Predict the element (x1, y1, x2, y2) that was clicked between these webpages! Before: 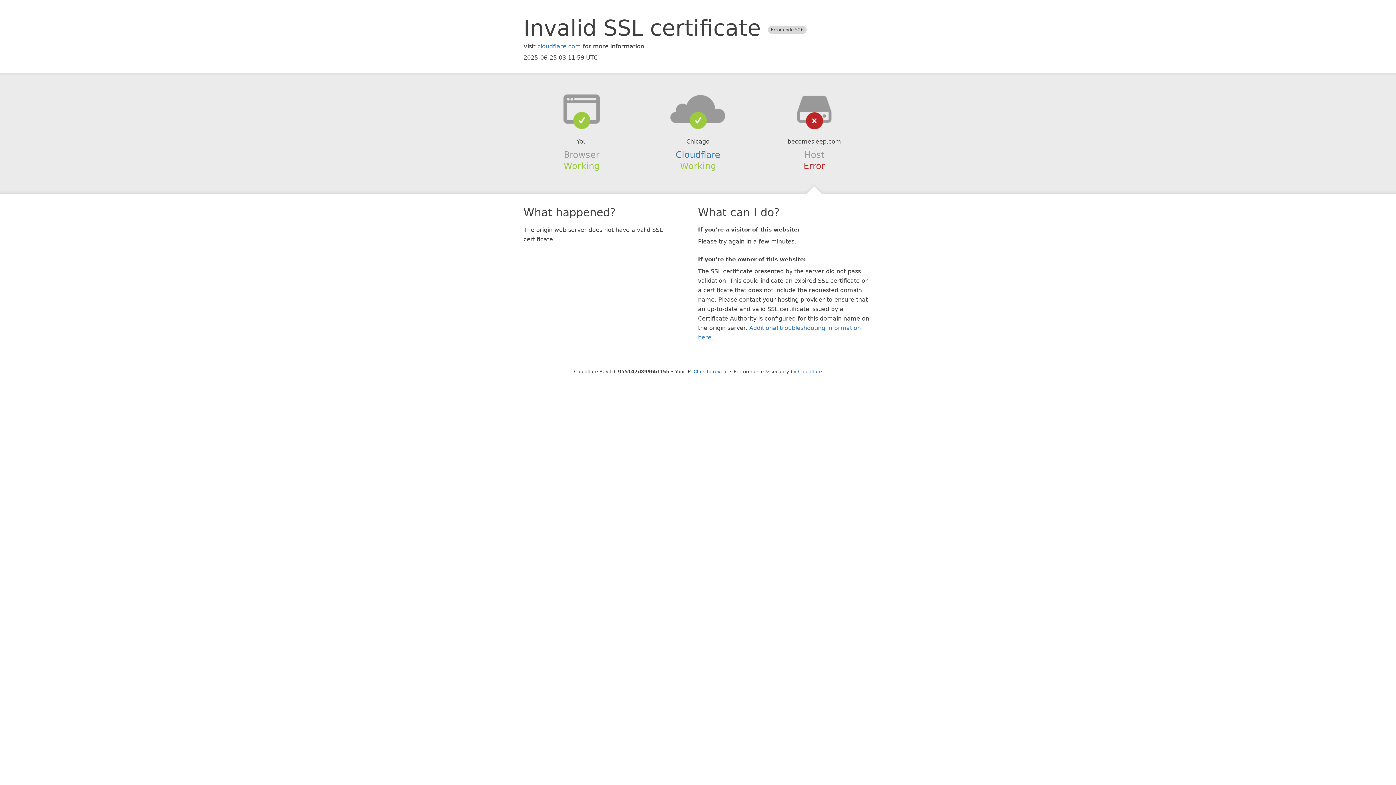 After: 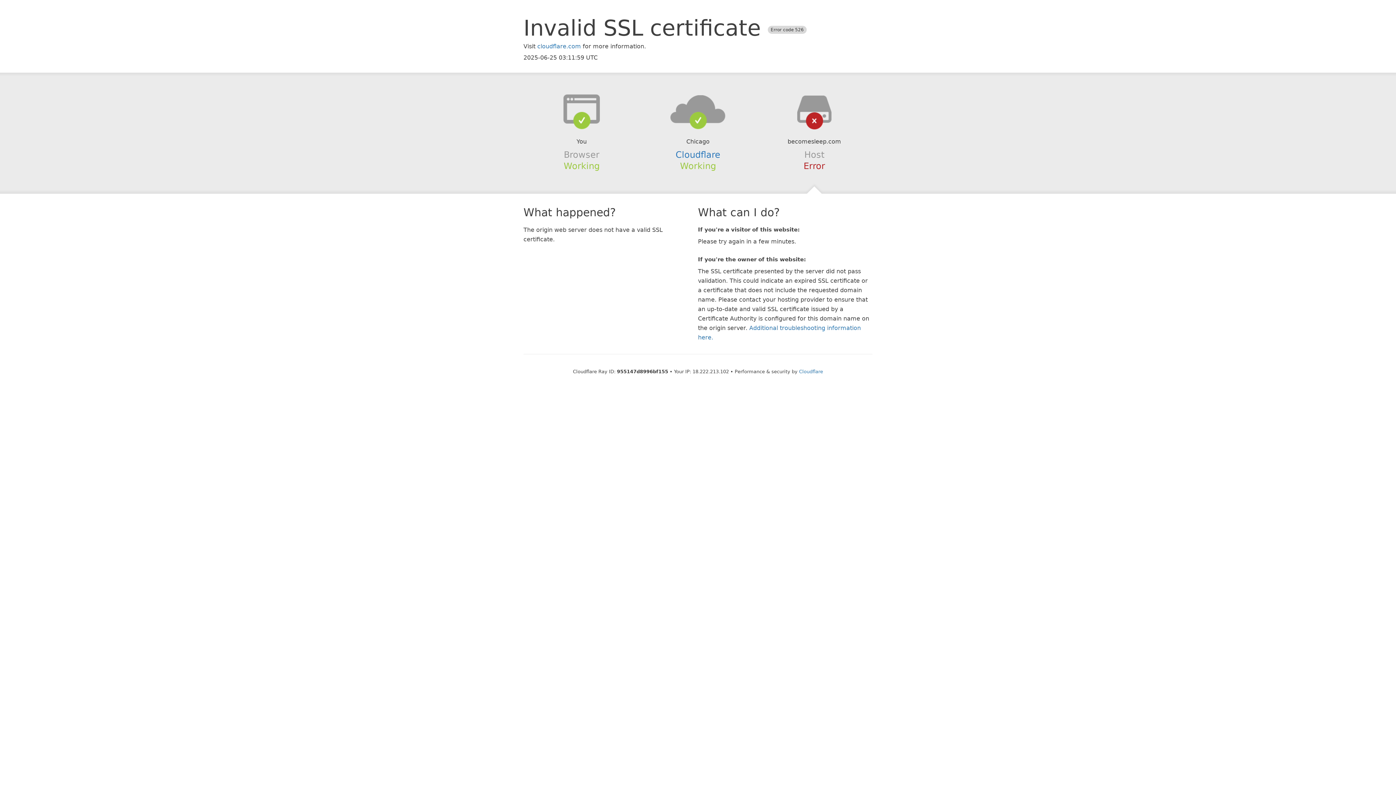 Action: label: Click to reveal bbox: (693, 368, 728, 374)